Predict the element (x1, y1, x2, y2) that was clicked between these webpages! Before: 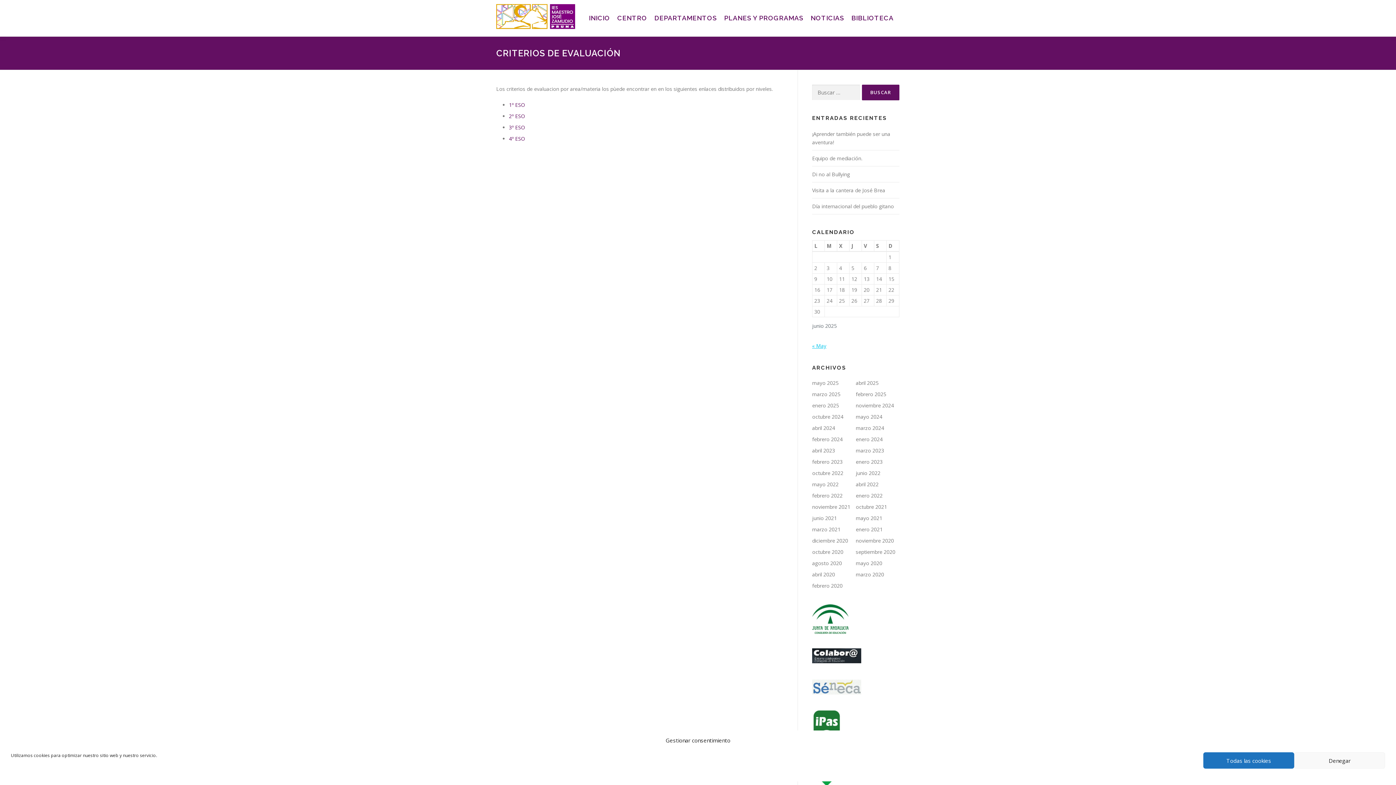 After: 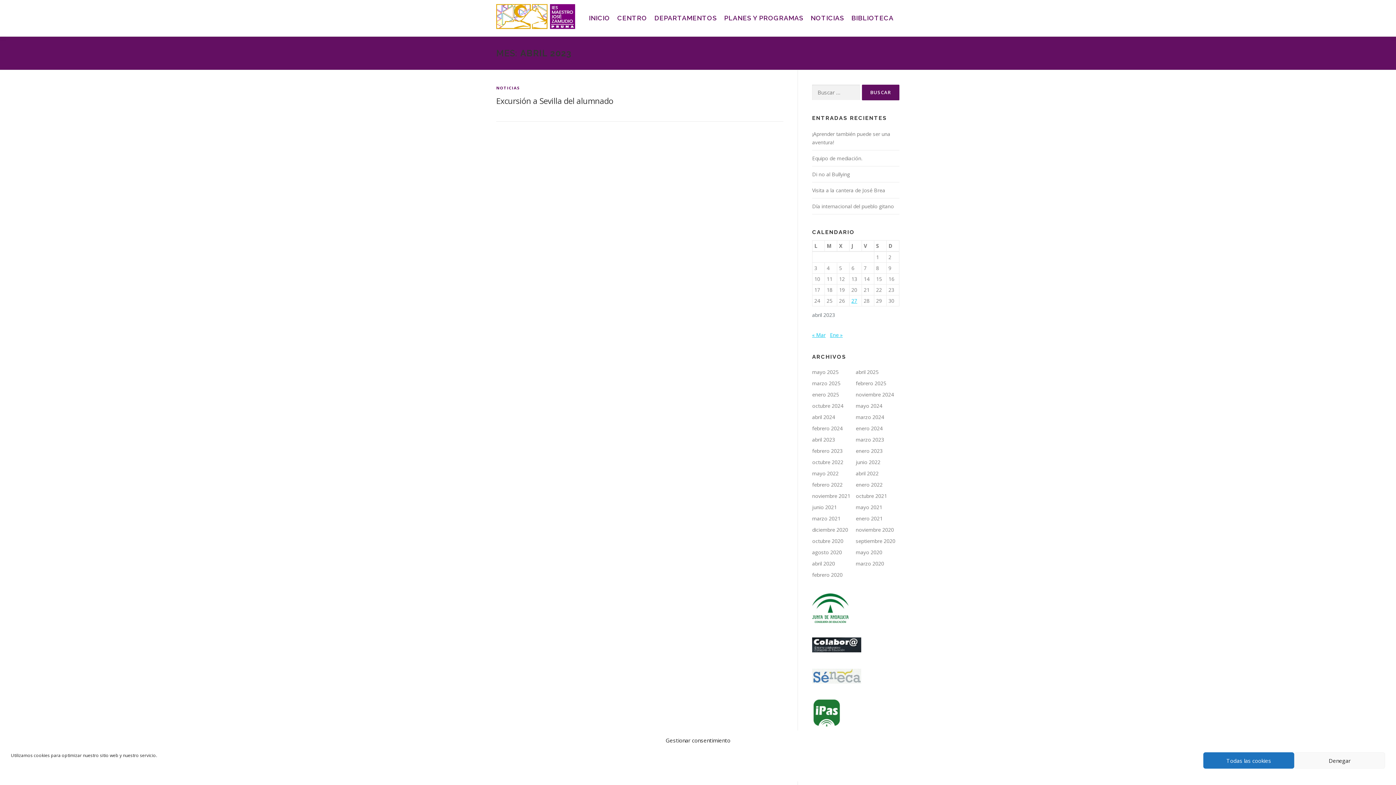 Action: bbox: (812, 447, 835, 454) label: abril 2023